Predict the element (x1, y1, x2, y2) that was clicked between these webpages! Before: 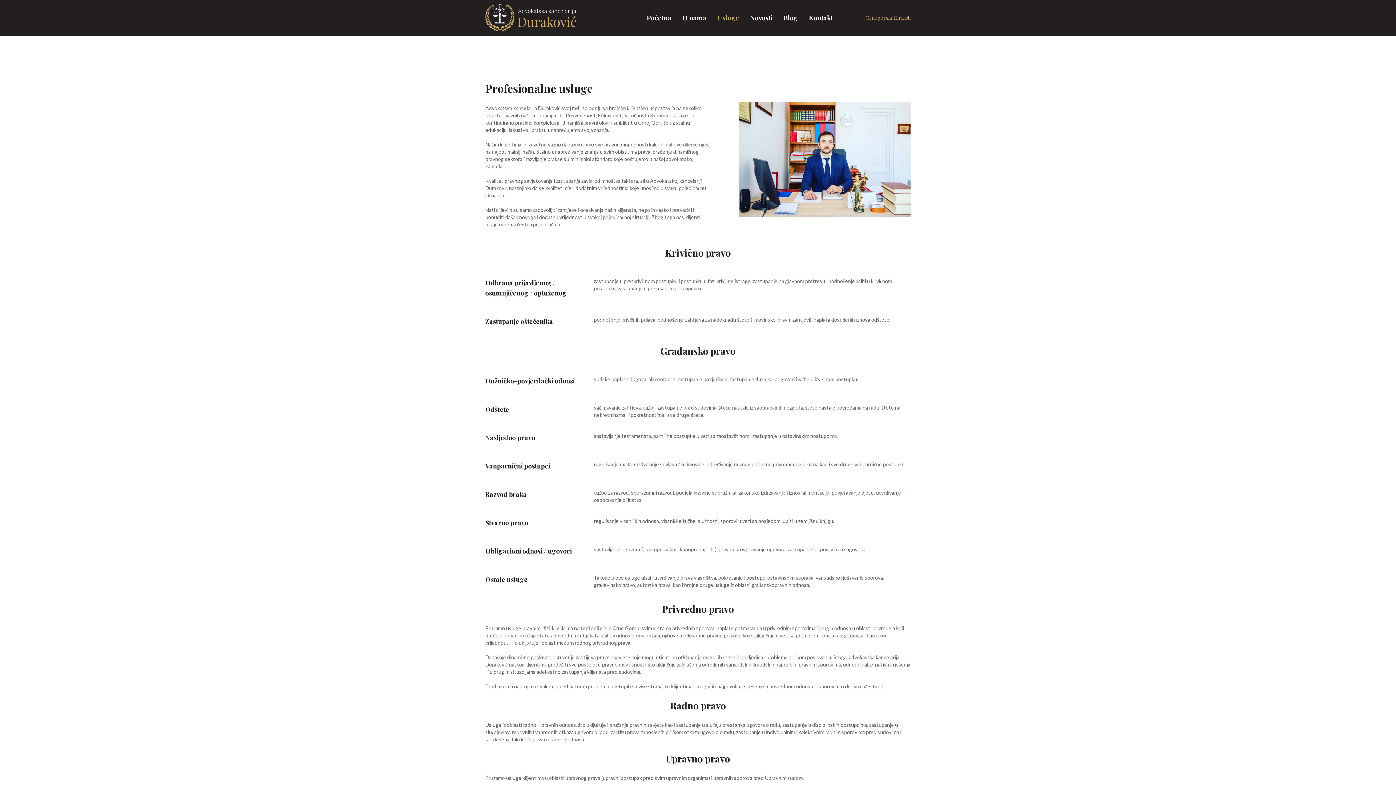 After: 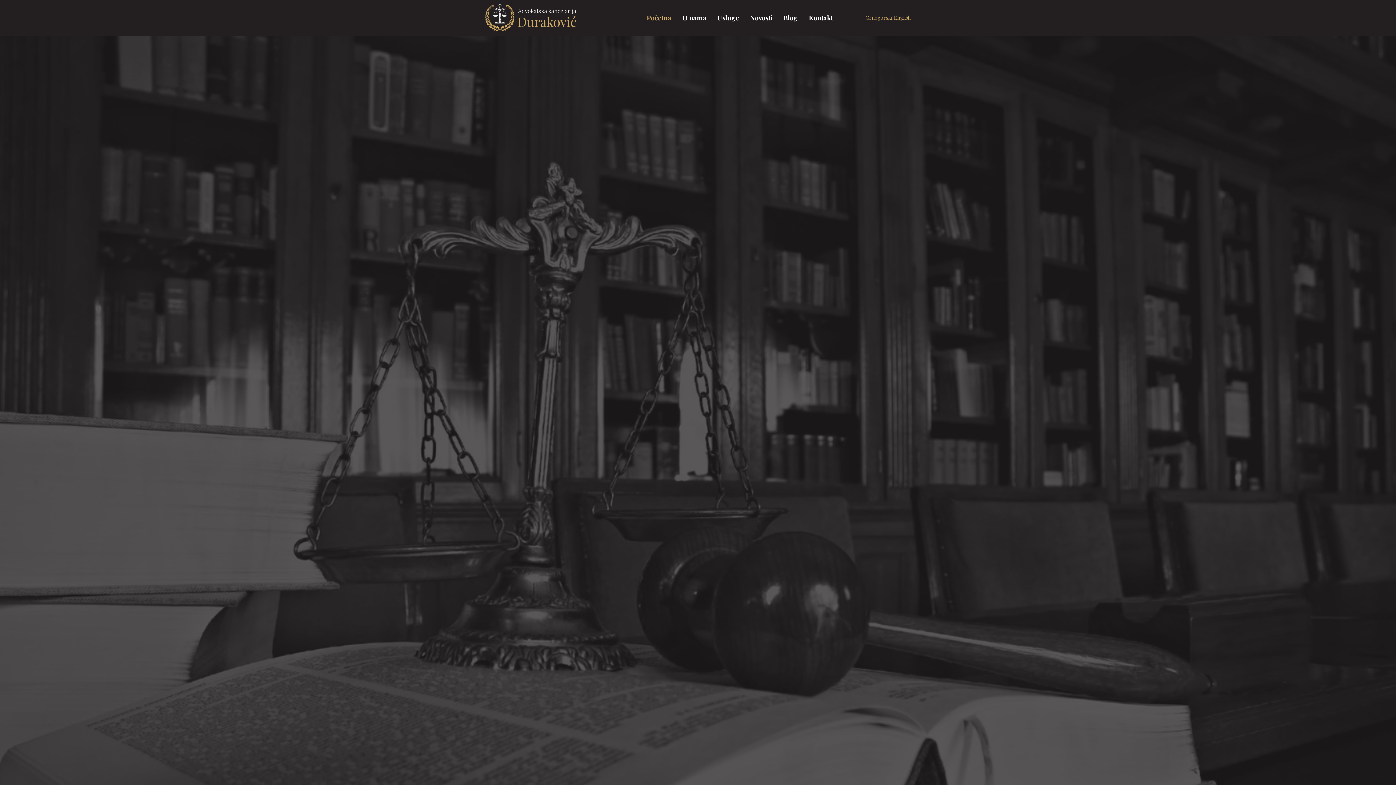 Action: bbox: (485, 4, 585, 31)